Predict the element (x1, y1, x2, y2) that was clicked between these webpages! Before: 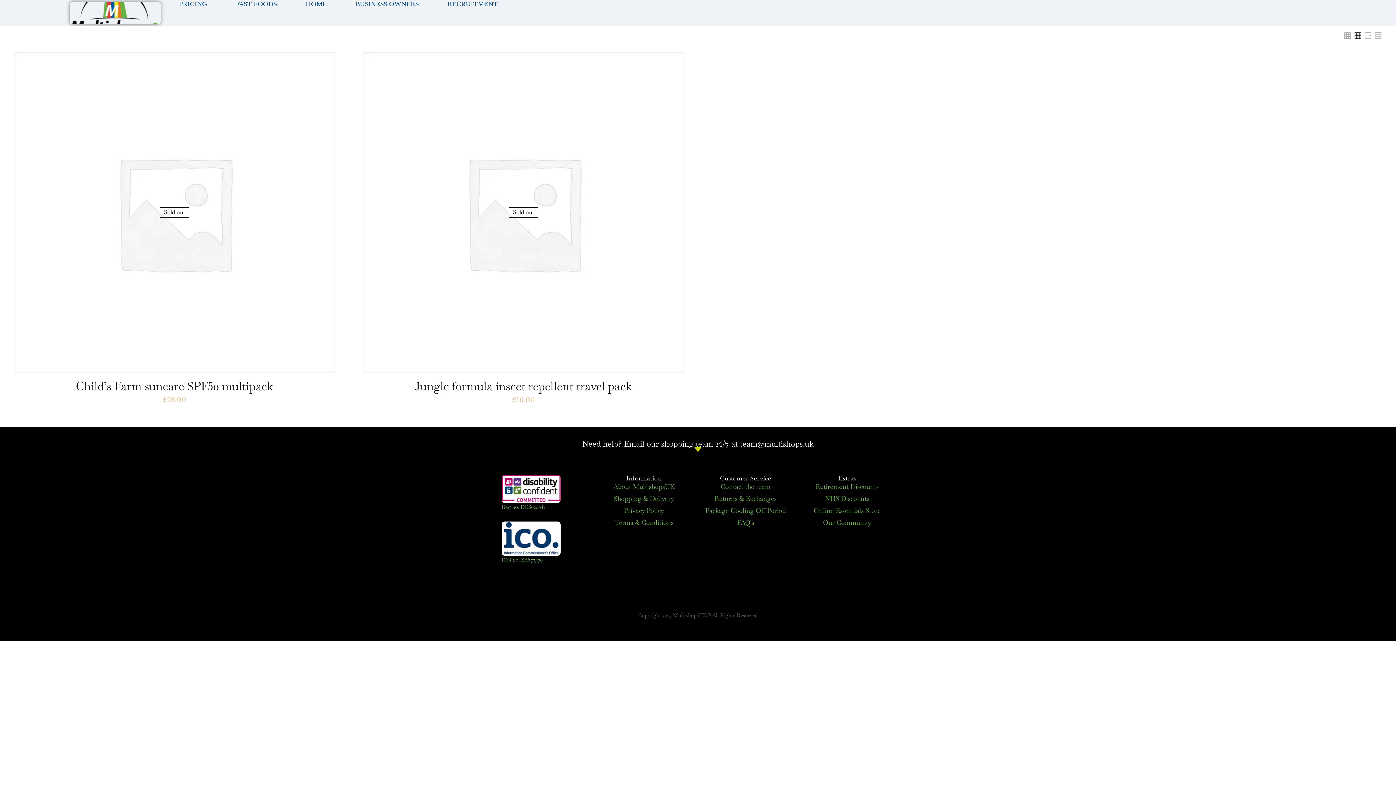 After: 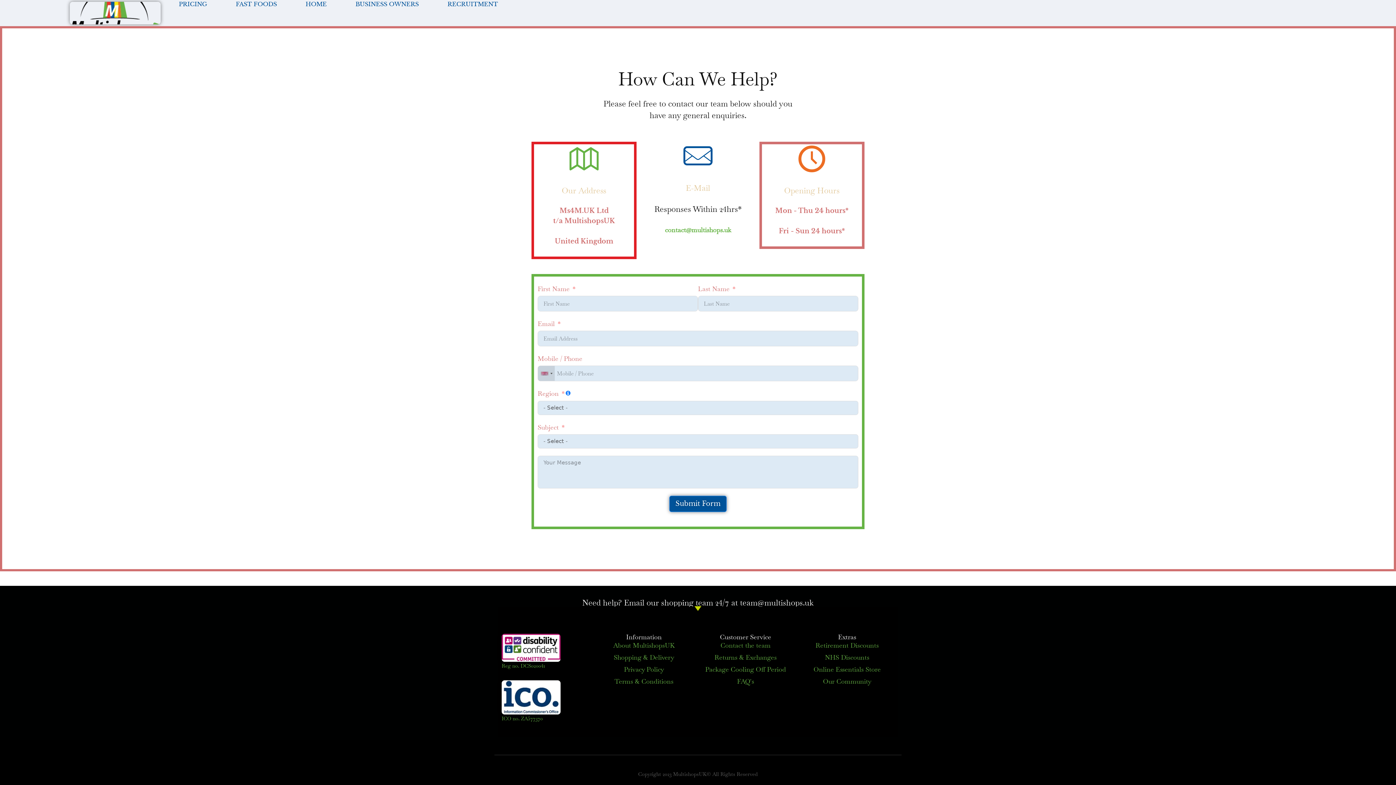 Action: label: Contact the team bbox: (698, 481, 792, 492)